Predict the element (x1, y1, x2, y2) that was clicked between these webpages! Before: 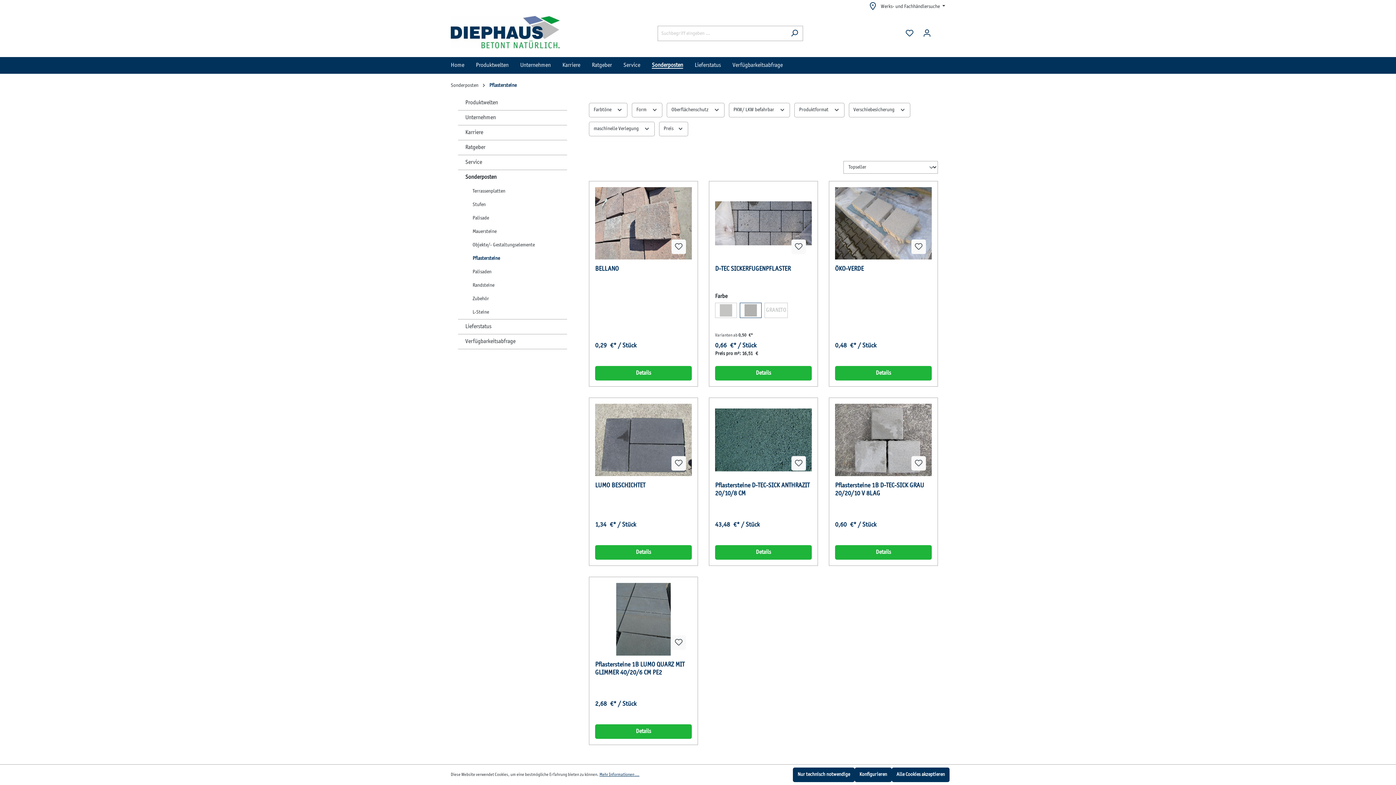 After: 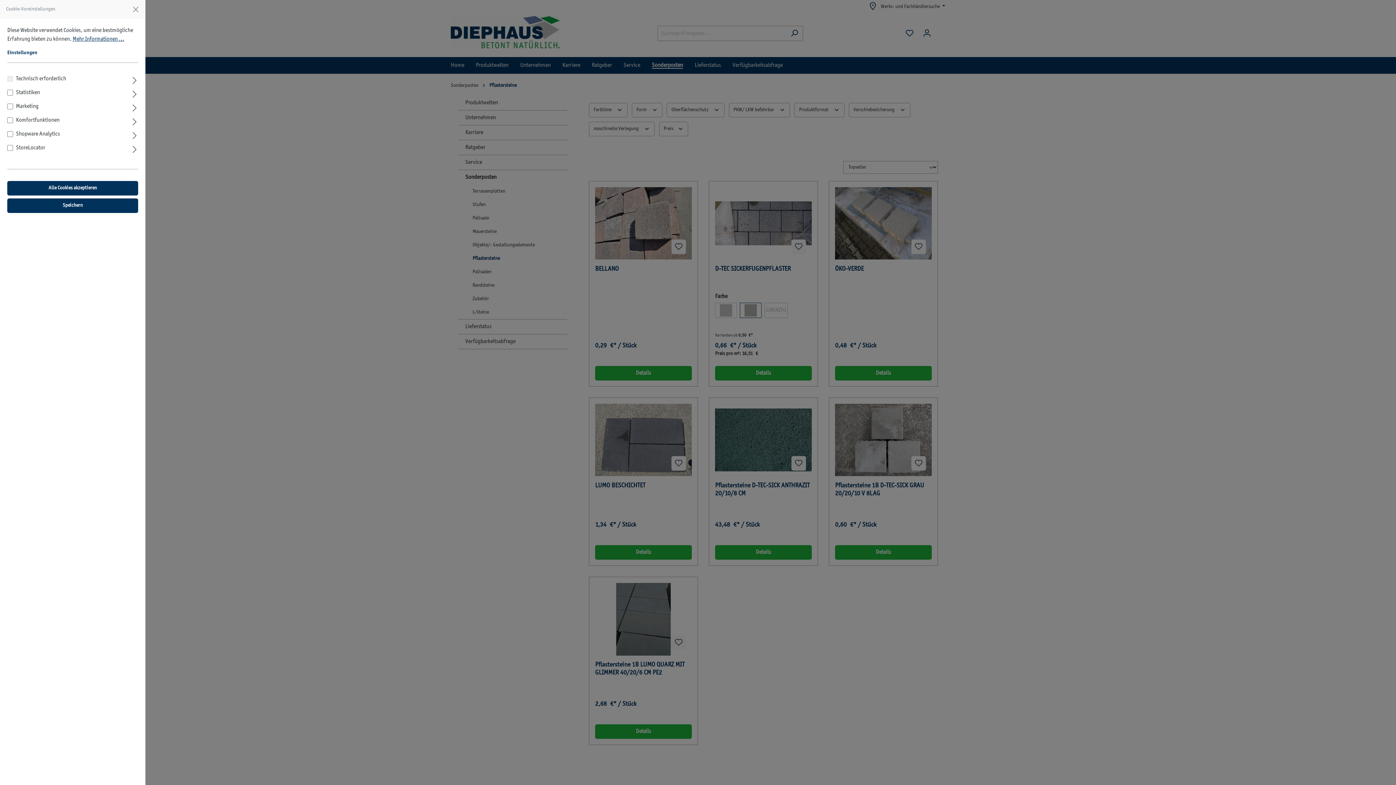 Action: bbox: (854, 768, 892, 782) label: Konfigurieren